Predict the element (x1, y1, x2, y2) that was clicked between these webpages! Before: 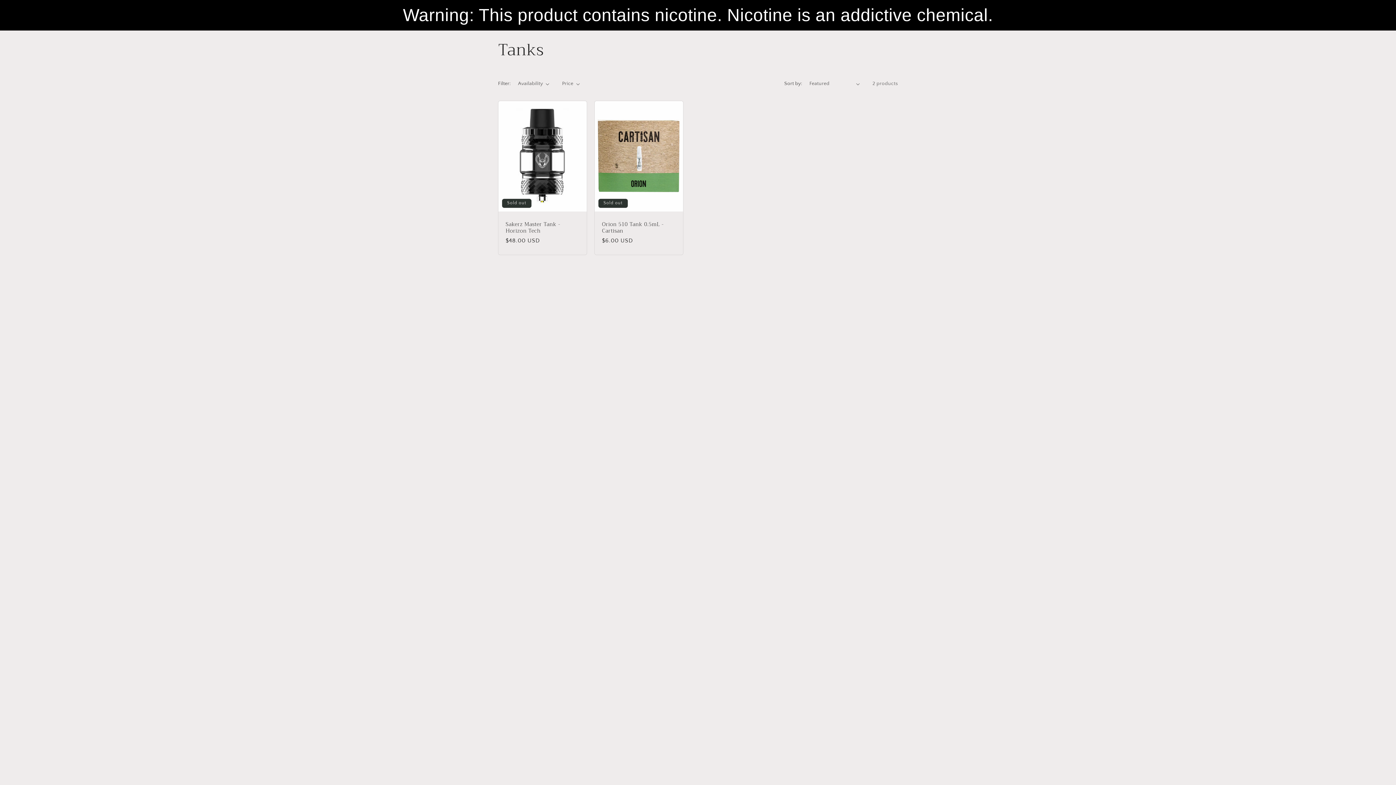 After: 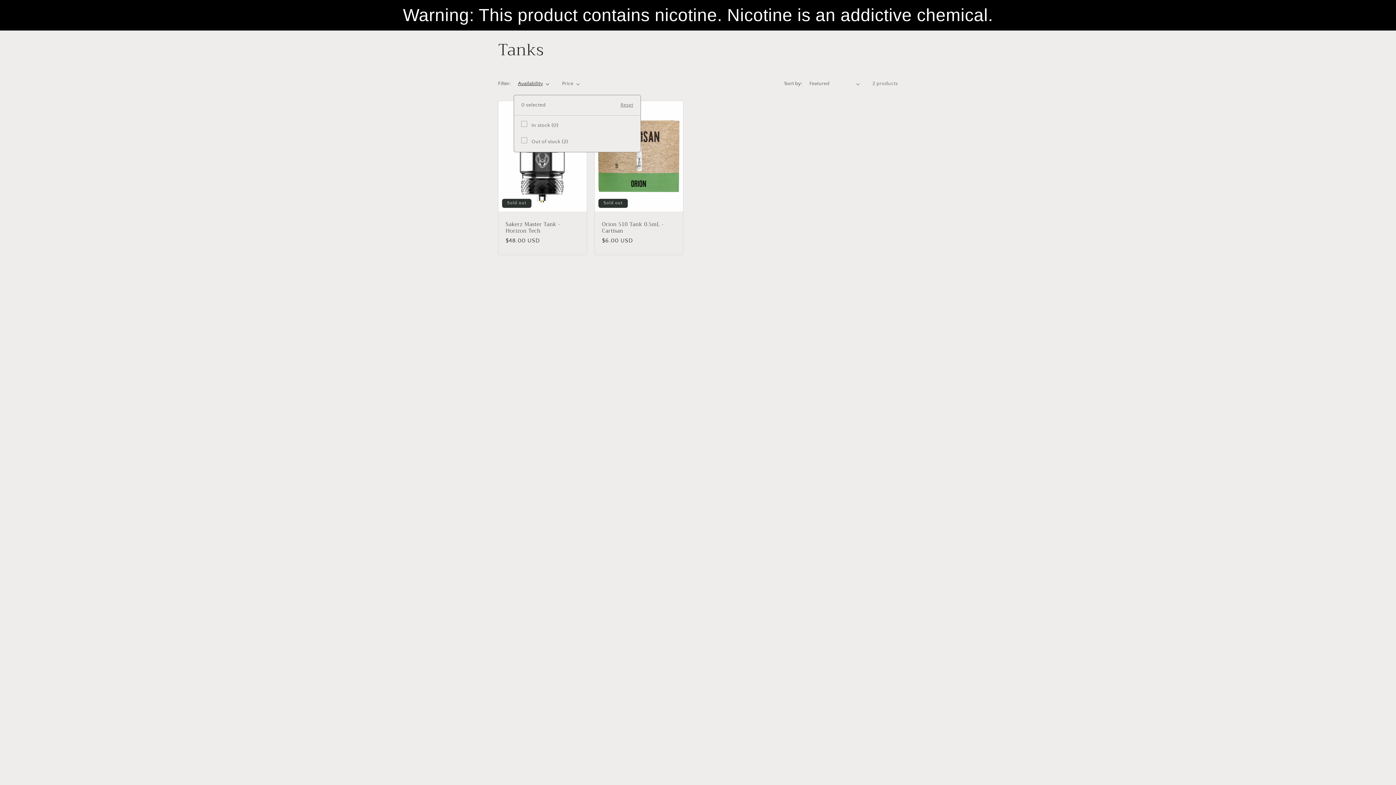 Action: bbox: (518, 80, 549, 87) label: Availability (0 selected)